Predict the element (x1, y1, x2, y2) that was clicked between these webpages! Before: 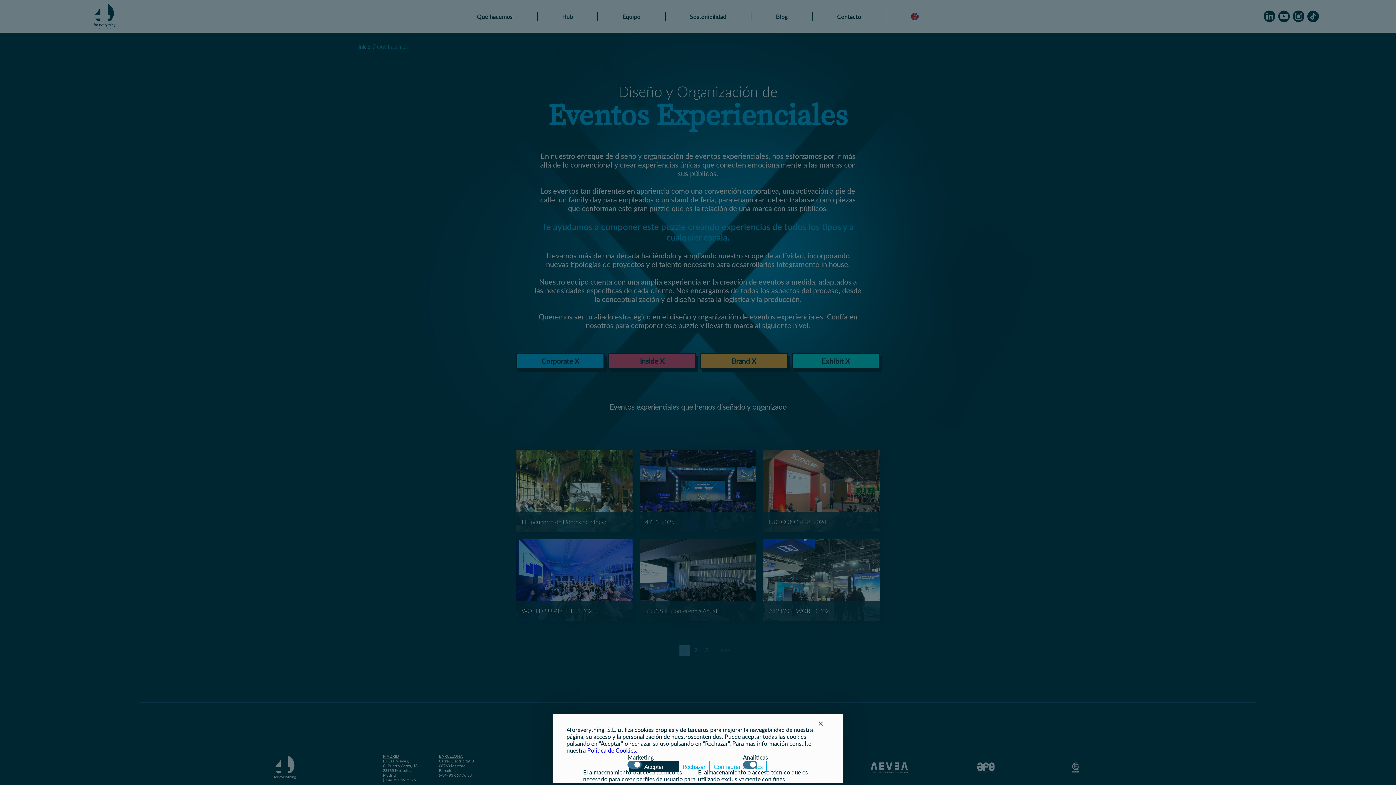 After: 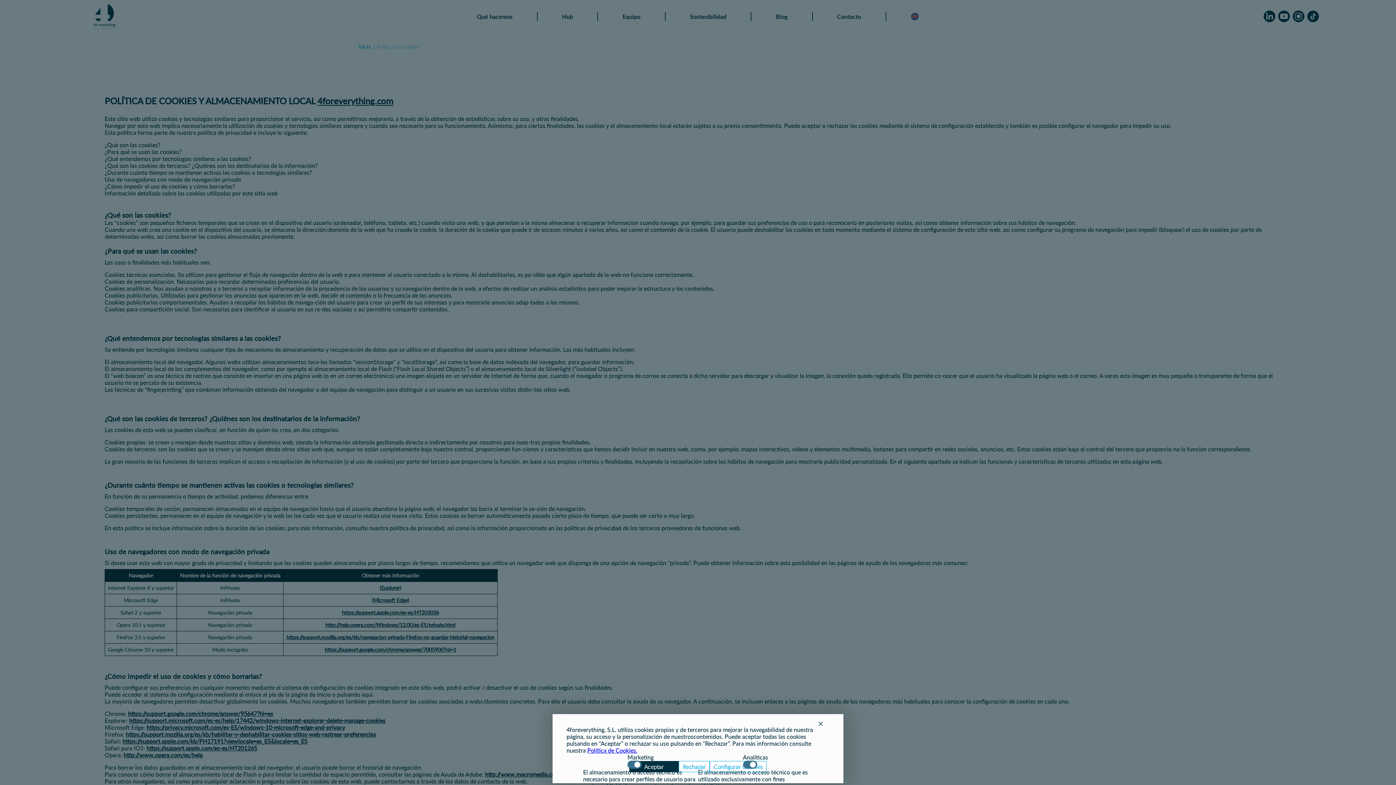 Action: bbox: (587, 747, 637, 754) label: Política de Cookies.